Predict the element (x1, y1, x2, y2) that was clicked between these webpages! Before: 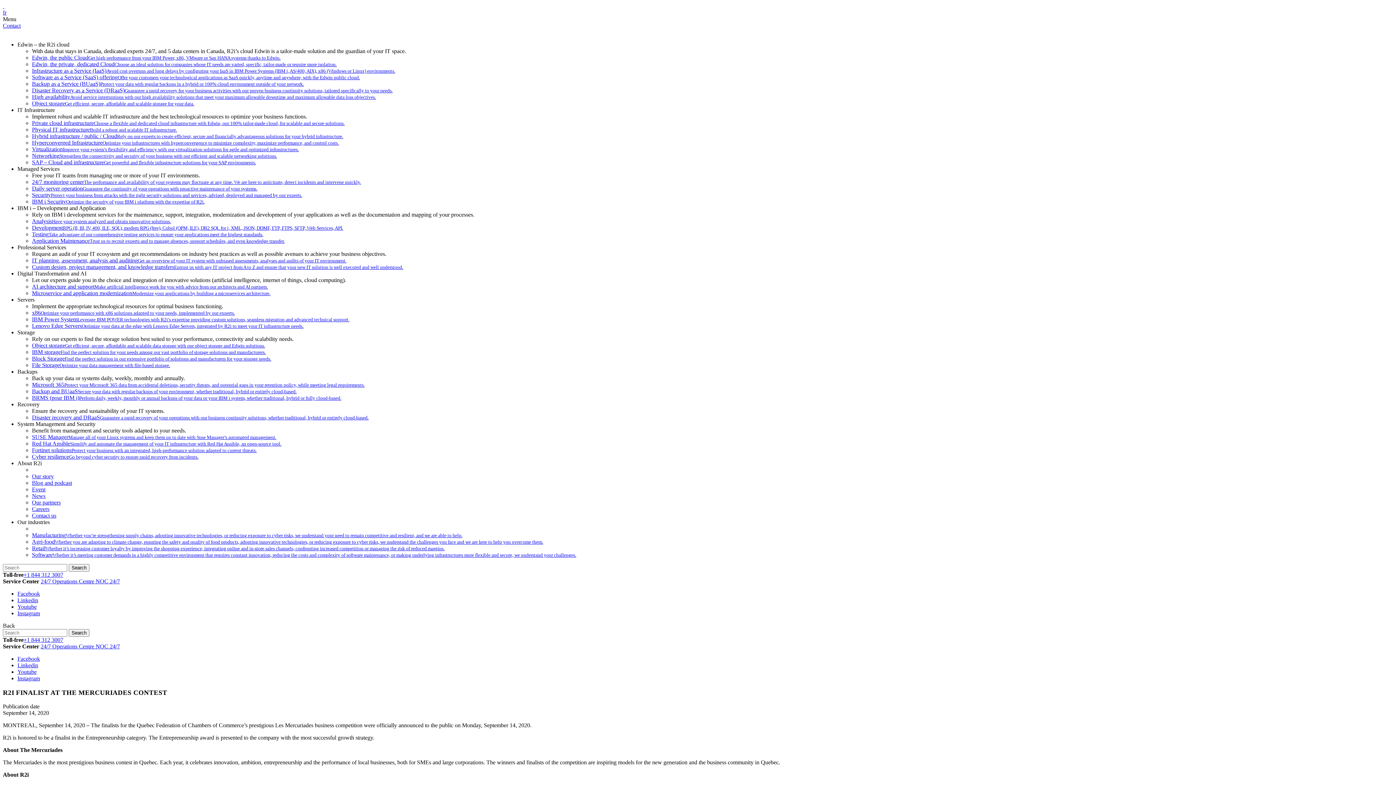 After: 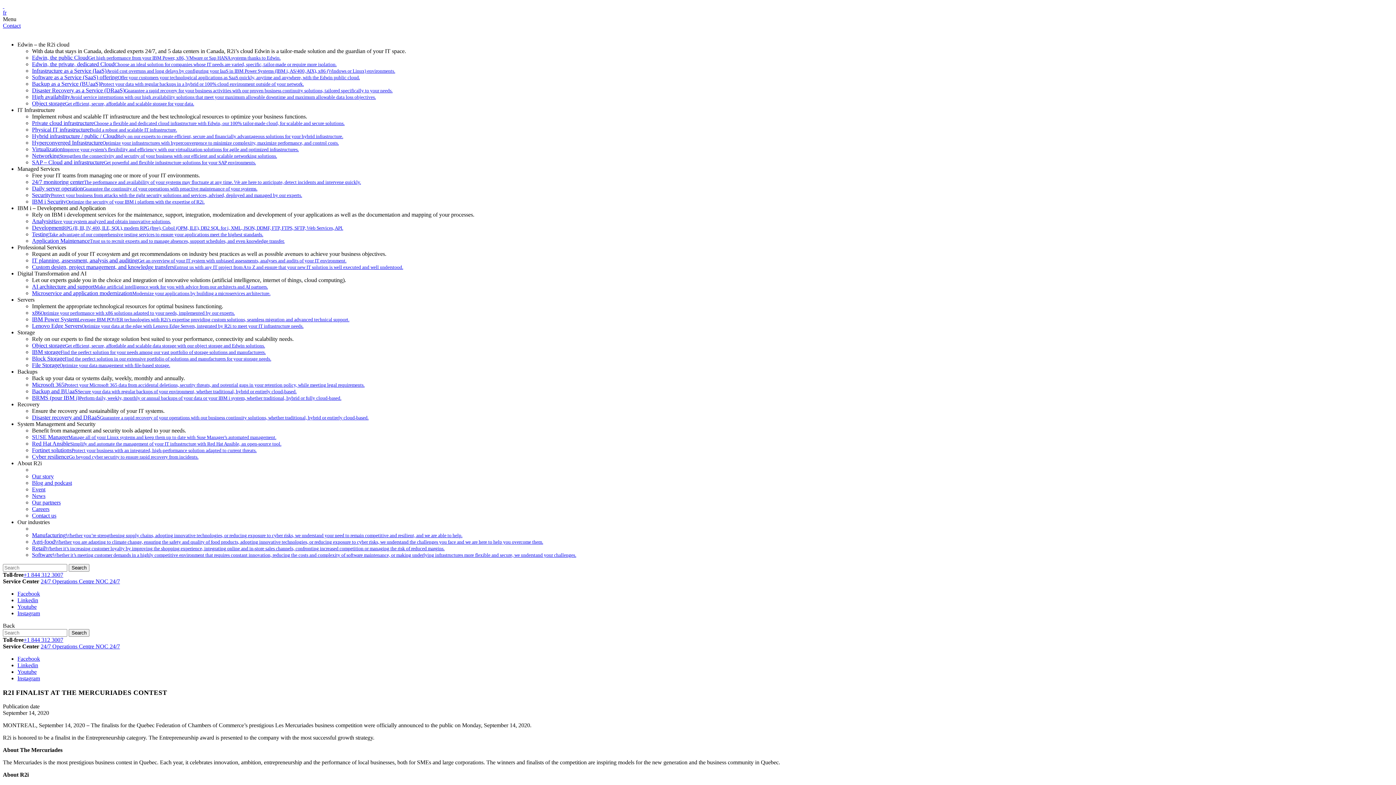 Action: label: 24/7 Operations Centre NOC 24/7 bbox: (40, 643, 120, 649)